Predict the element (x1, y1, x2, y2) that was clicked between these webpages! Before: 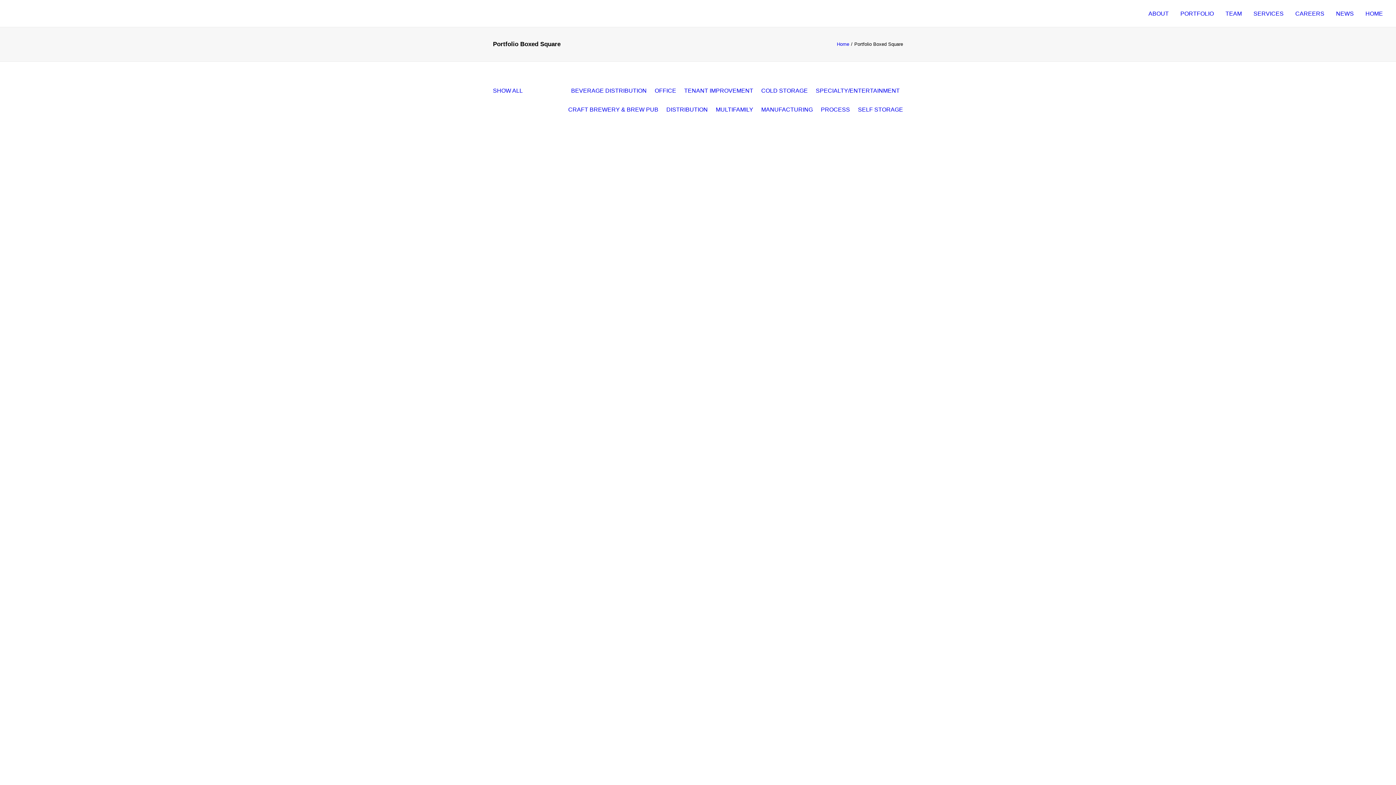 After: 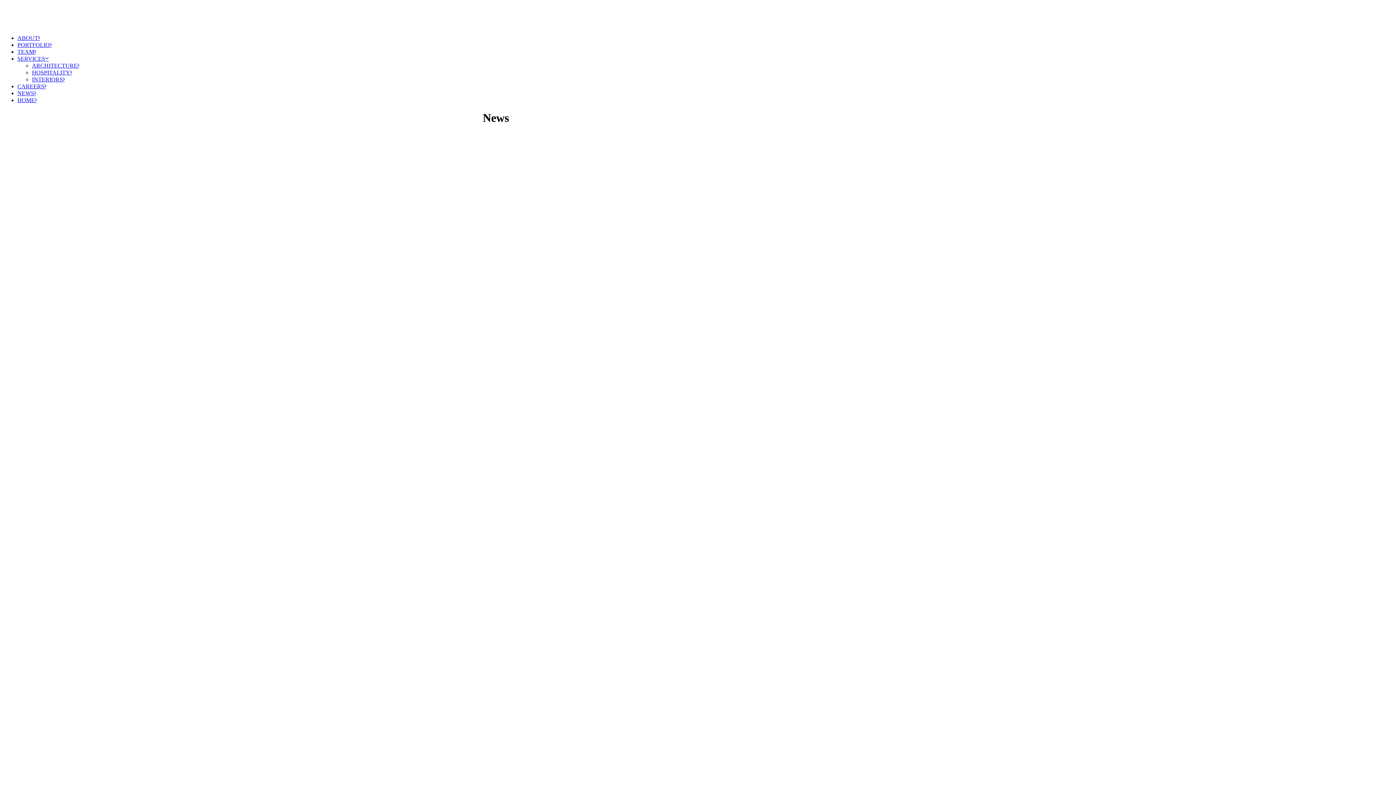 Action: label: NEWS bbox: (1331, 0, 1359, 27)